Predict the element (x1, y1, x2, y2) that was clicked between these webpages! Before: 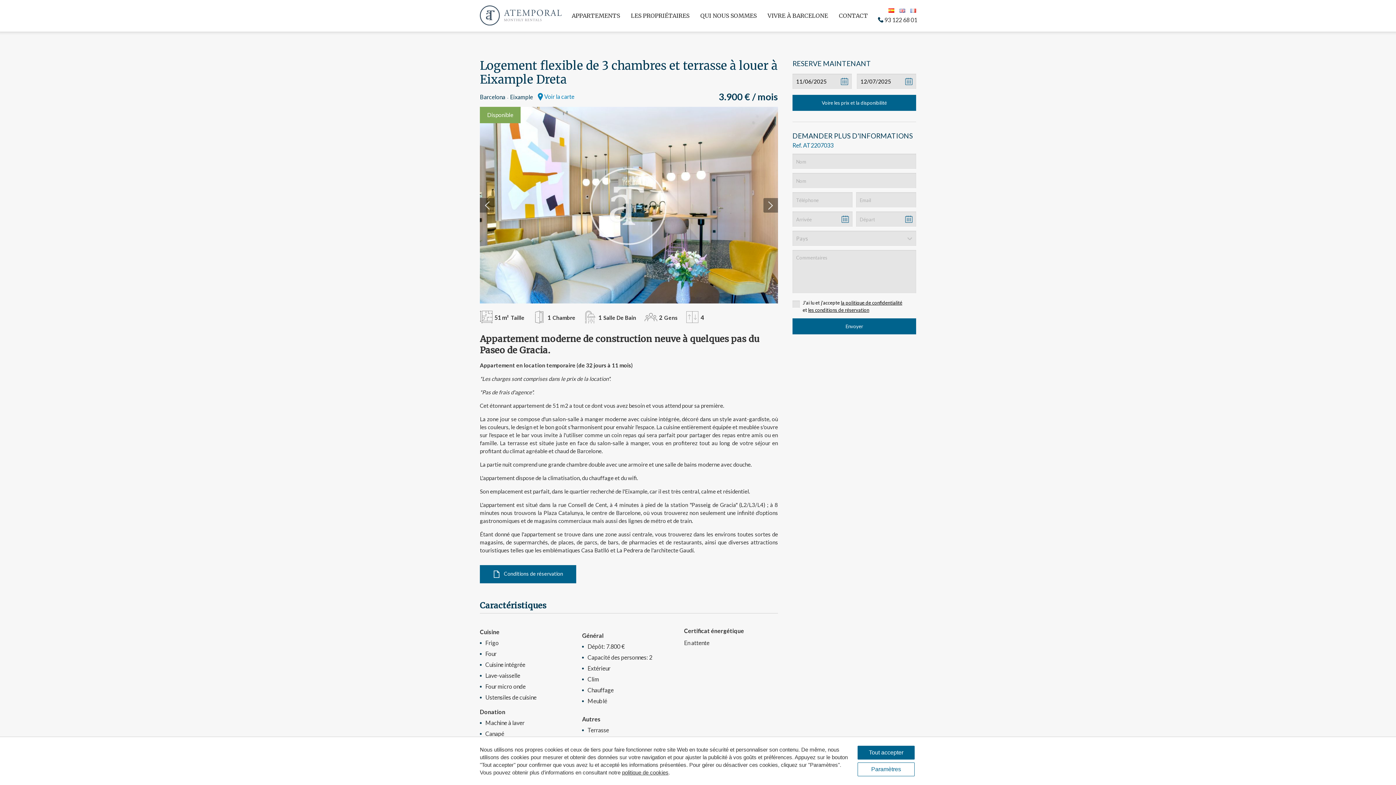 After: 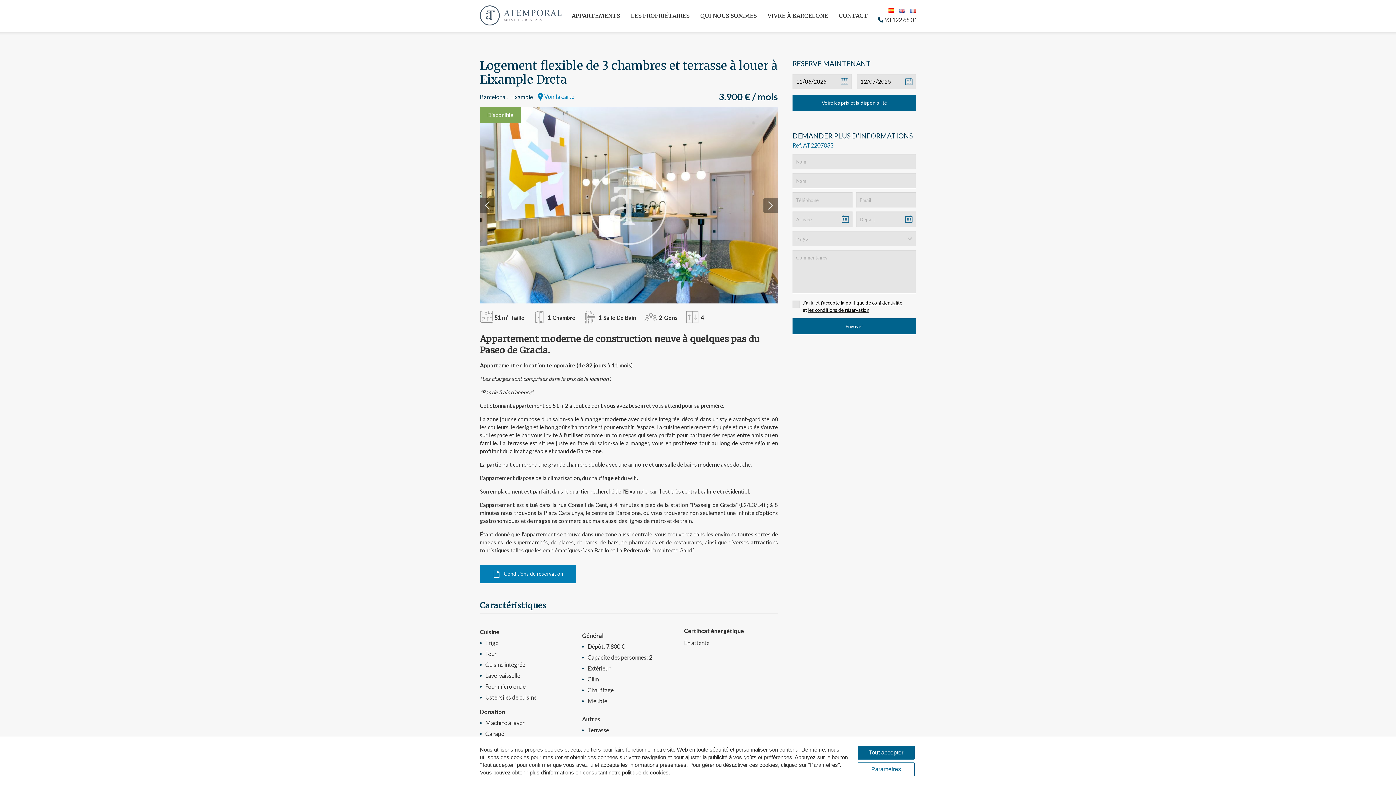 Action: label: Conditions de réservation bbox: (480, 565, 576, 583)